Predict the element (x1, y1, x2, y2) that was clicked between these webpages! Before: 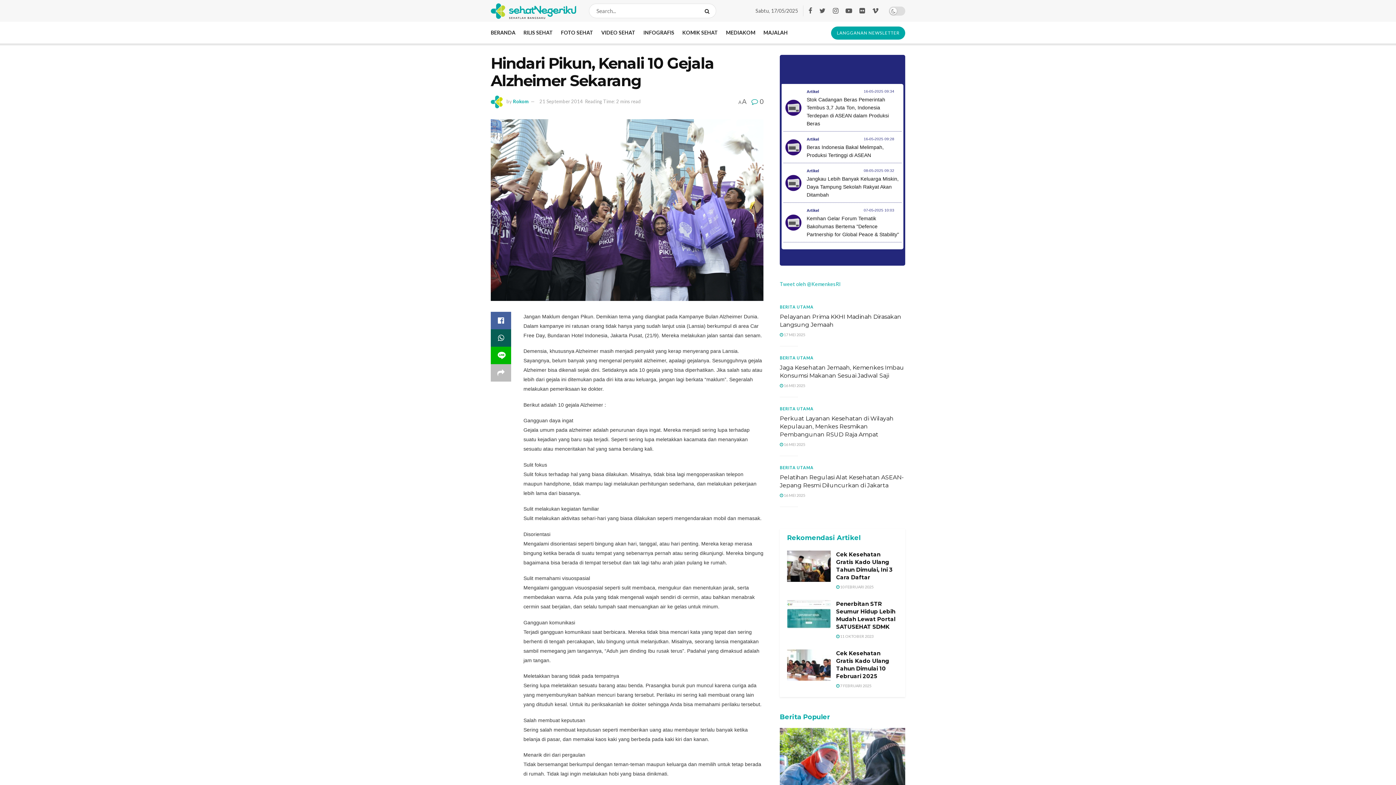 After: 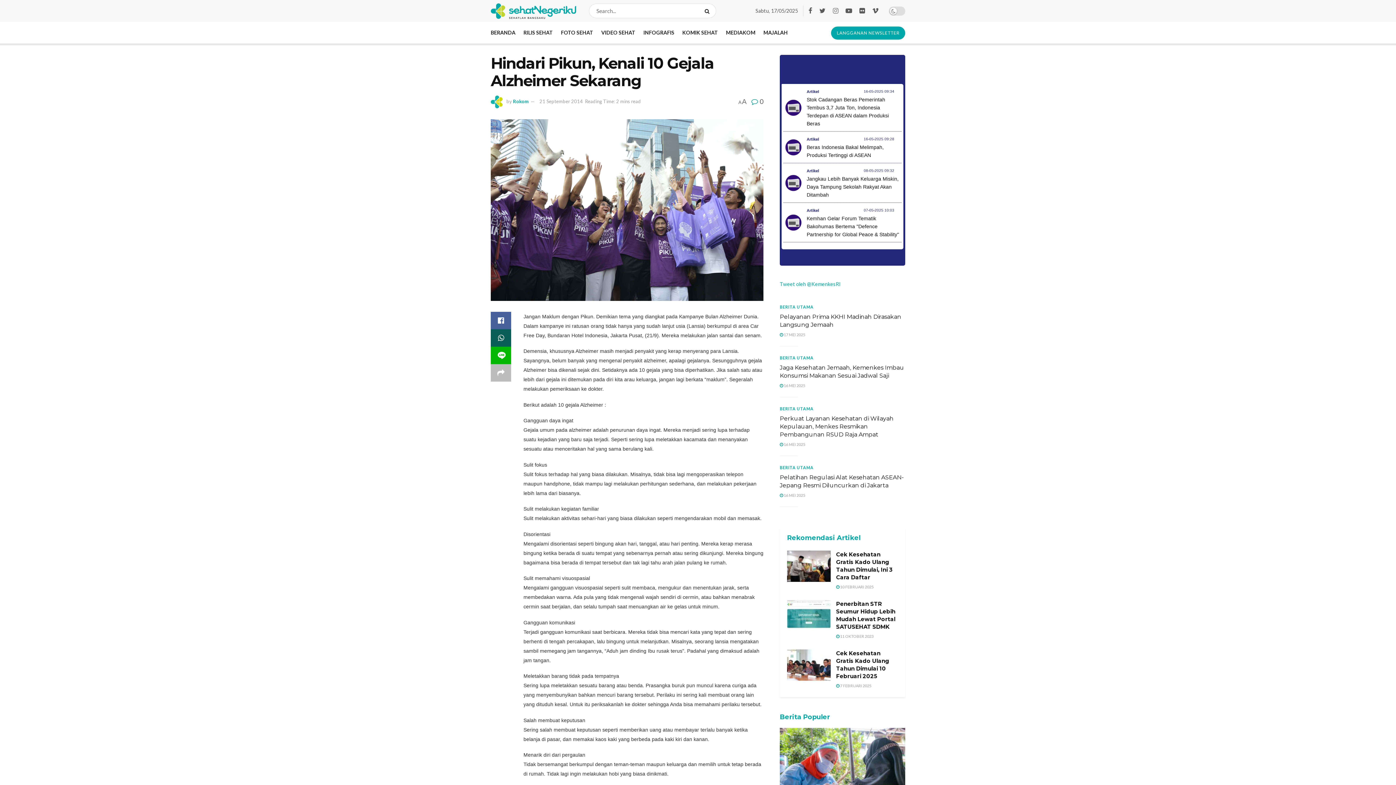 Action: bbox: (833, 6, 838, 15)